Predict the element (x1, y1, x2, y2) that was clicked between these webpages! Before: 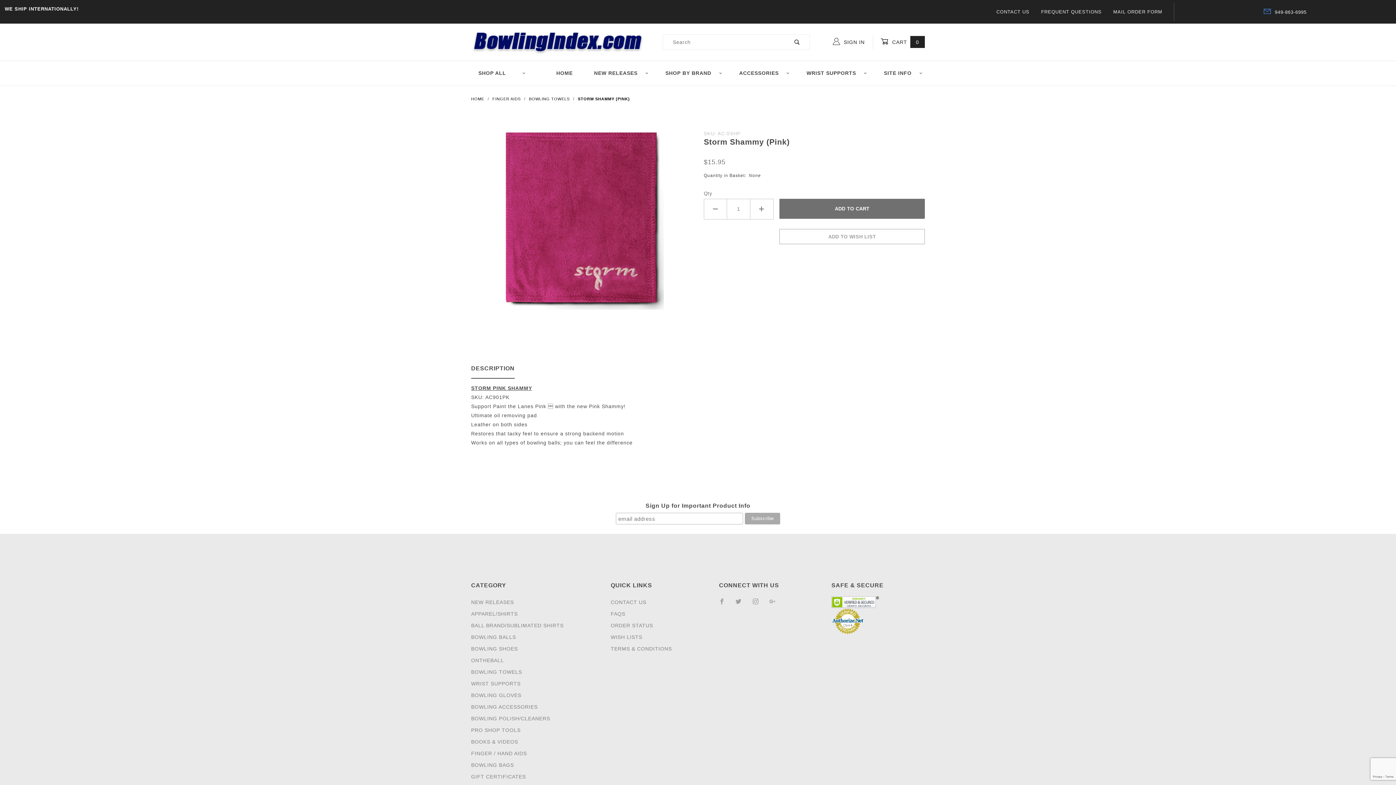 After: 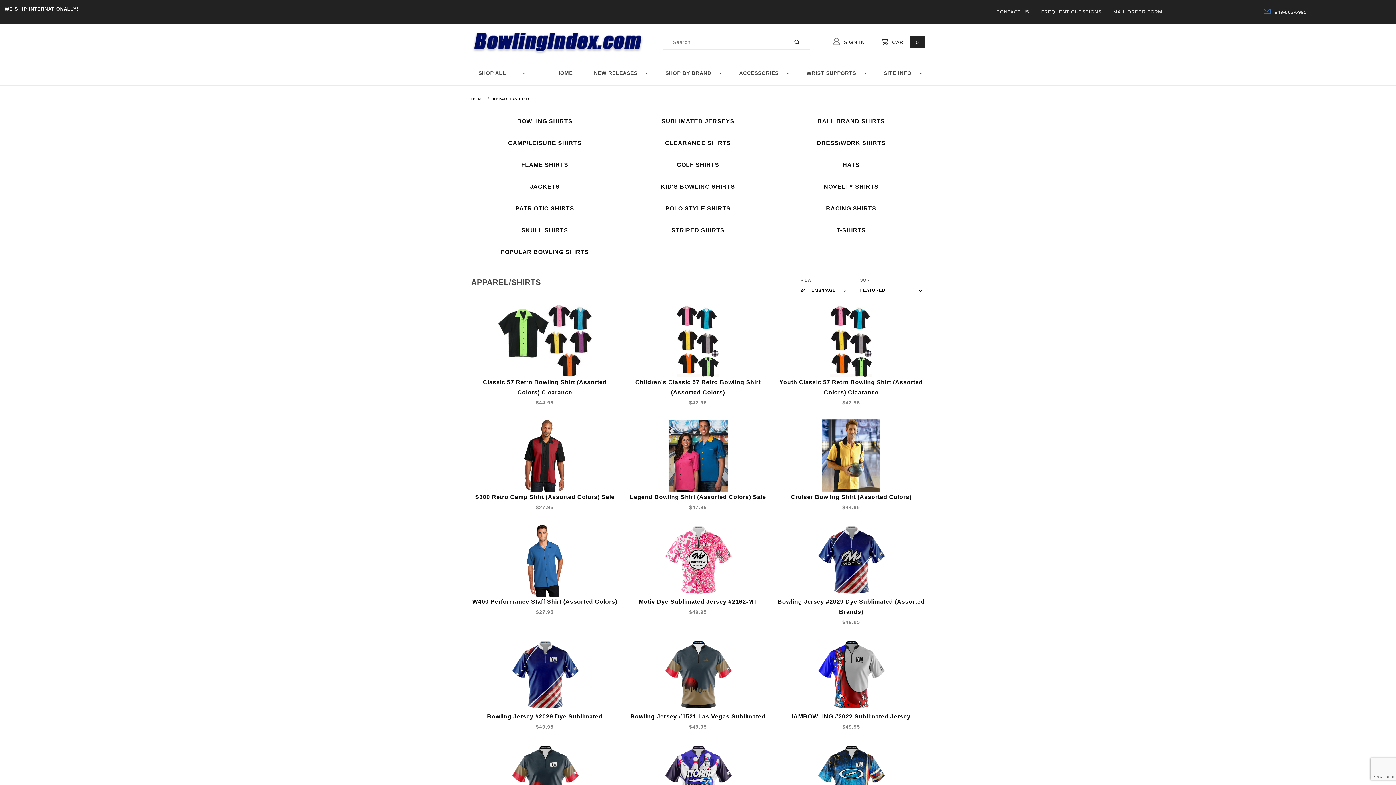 Action: bbox: (471, 609, 517, 619) label: APPAREL/SHIRTS